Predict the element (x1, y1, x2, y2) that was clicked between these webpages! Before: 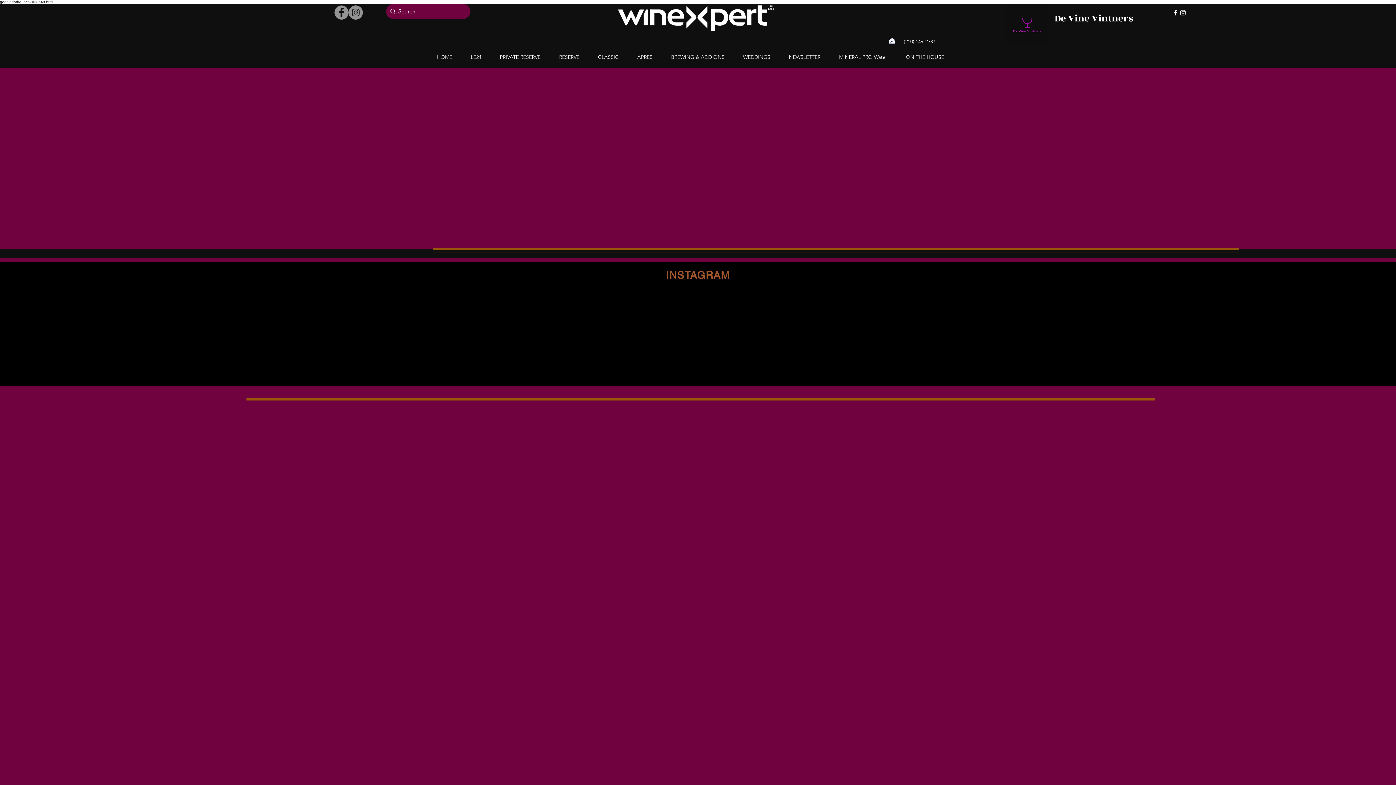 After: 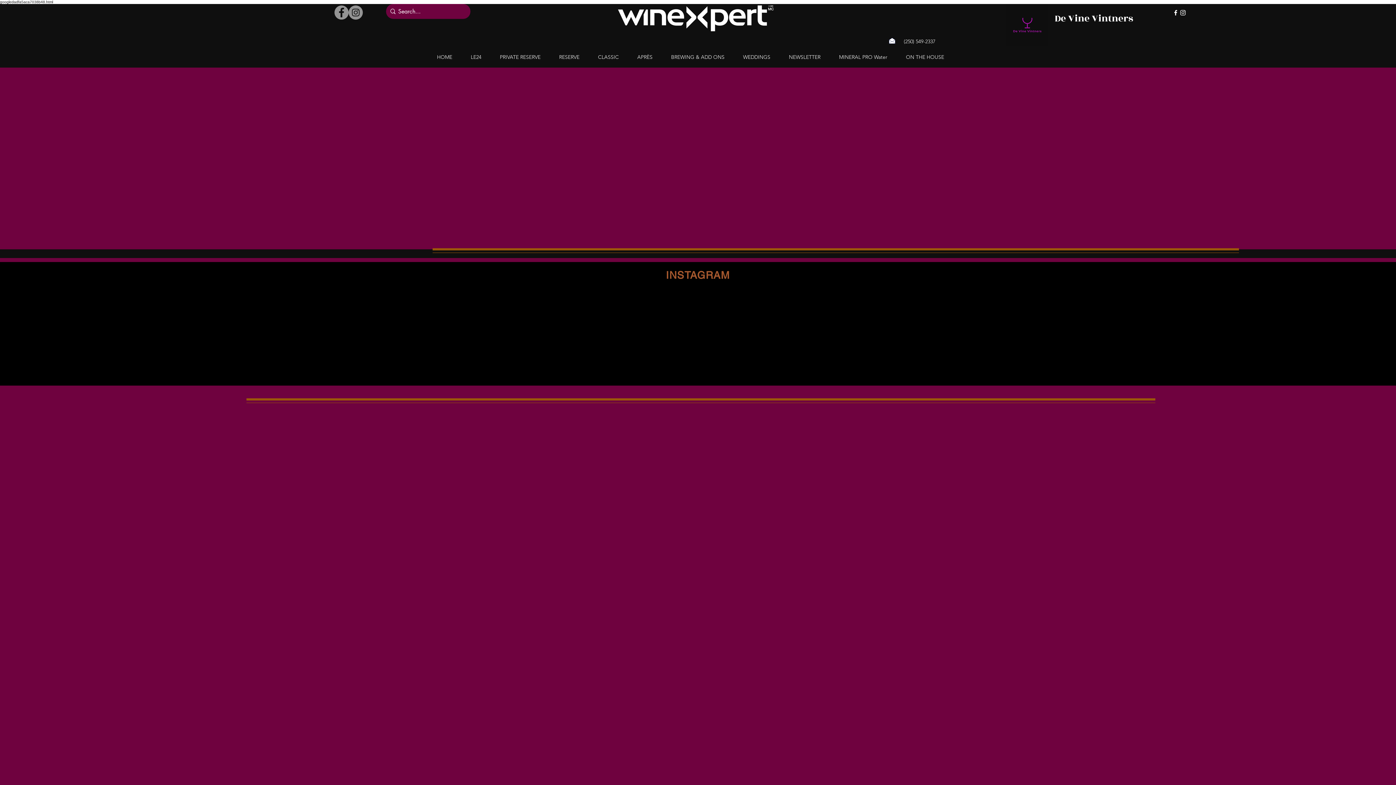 Action: bbox: (1172, 9, 1179, 16) label: facebook